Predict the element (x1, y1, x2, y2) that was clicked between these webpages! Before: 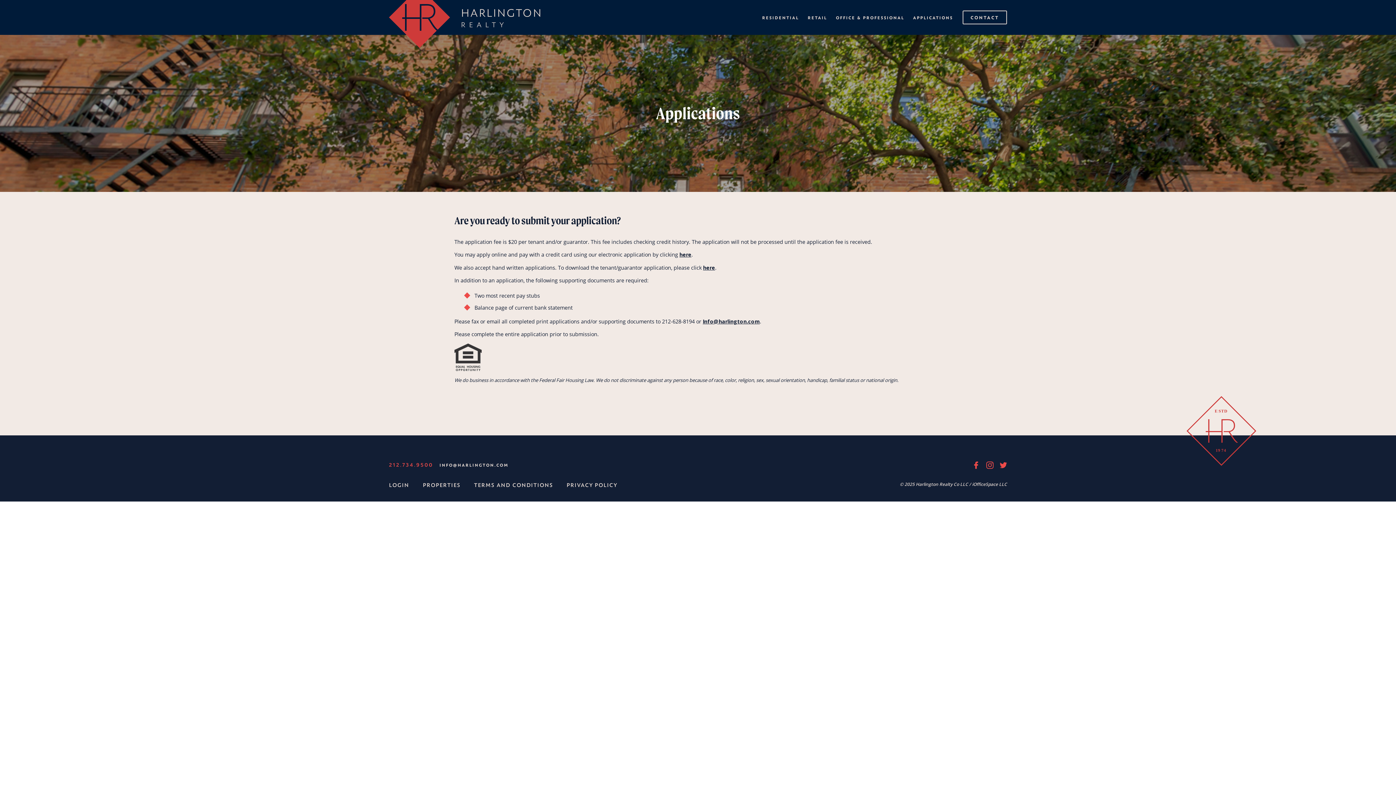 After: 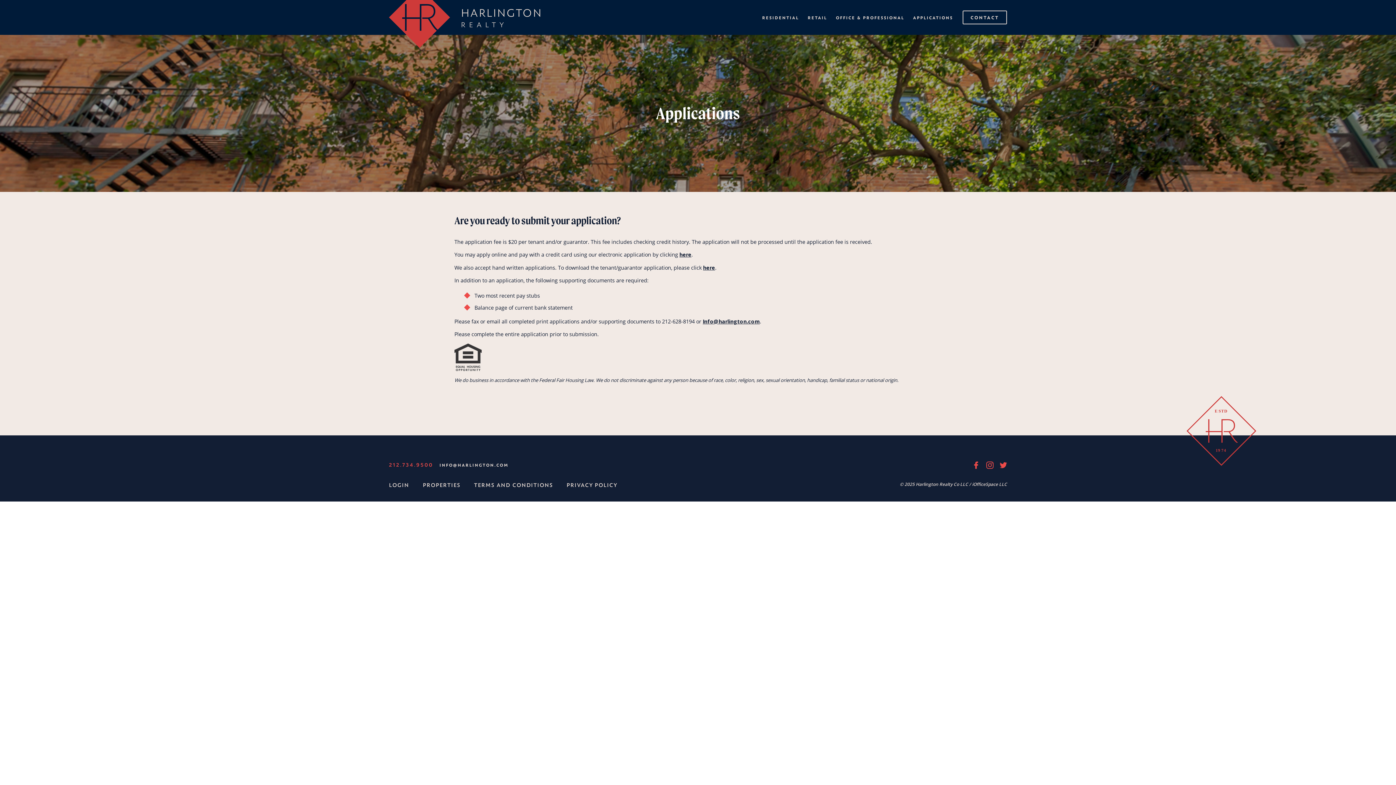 Action: label: Info@harlington.com bbox: (702, 318, 760, 325)